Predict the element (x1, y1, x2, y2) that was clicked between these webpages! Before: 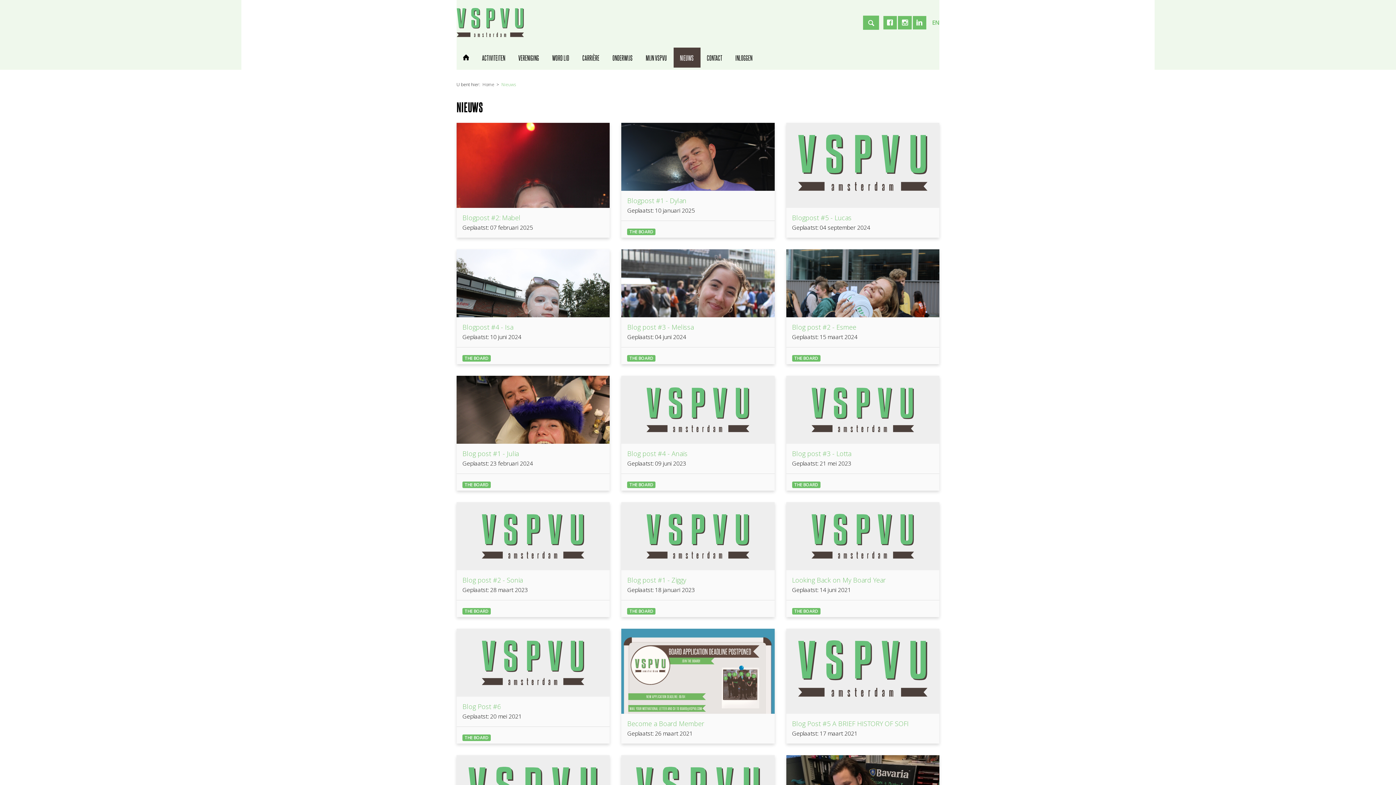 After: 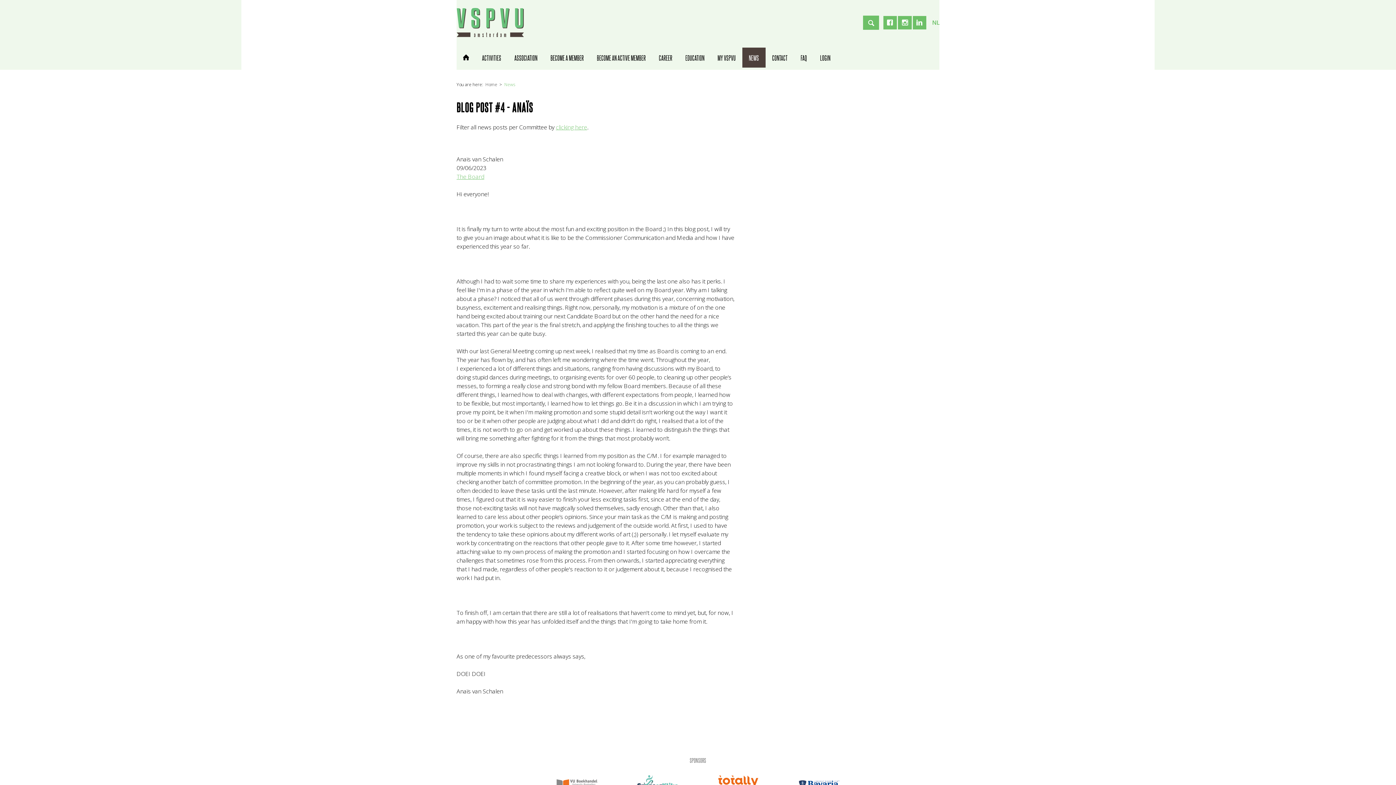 Action: bbox: (621, 375, 774, 490) label: Lees meer